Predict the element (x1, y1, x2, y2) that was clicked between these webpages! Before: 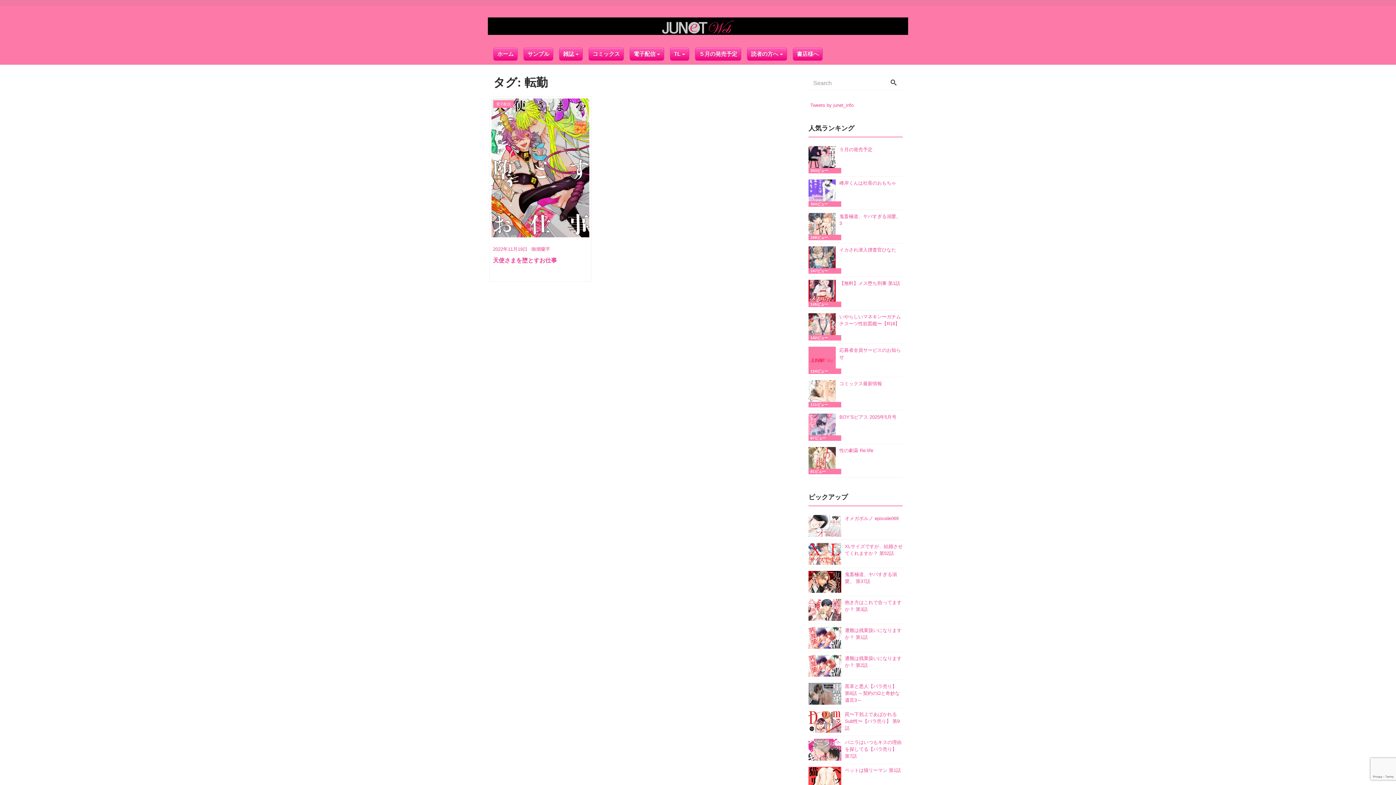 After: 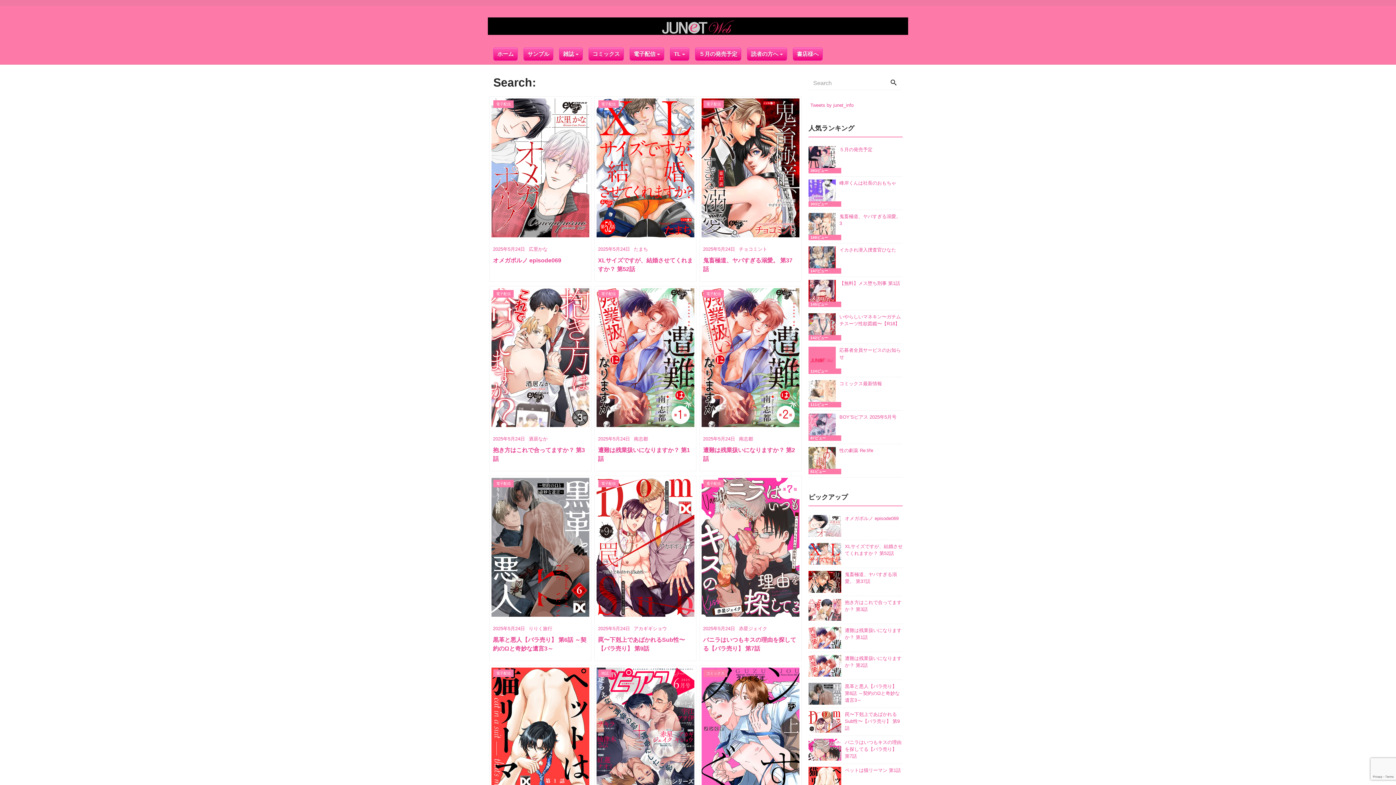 Action: bbox: (885, 76, 902, 89)